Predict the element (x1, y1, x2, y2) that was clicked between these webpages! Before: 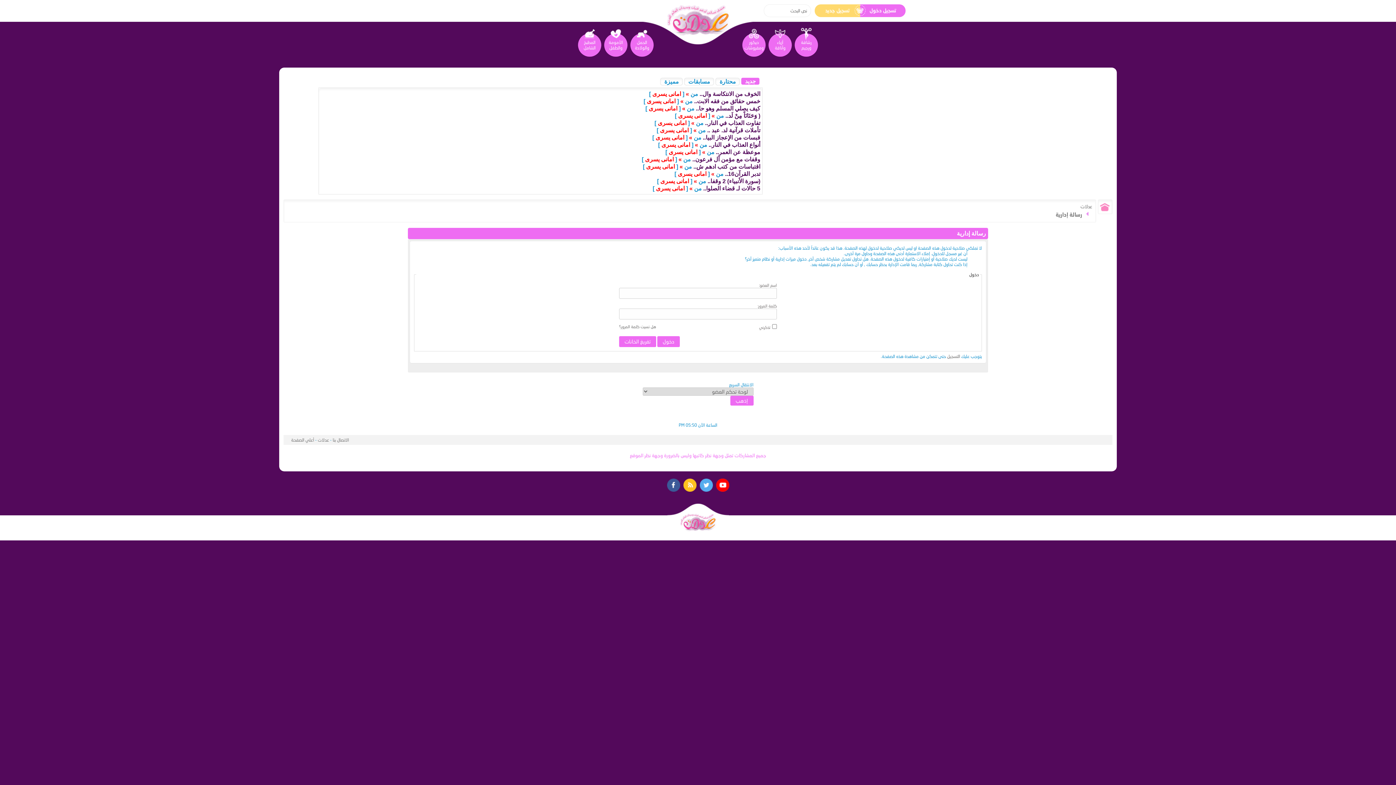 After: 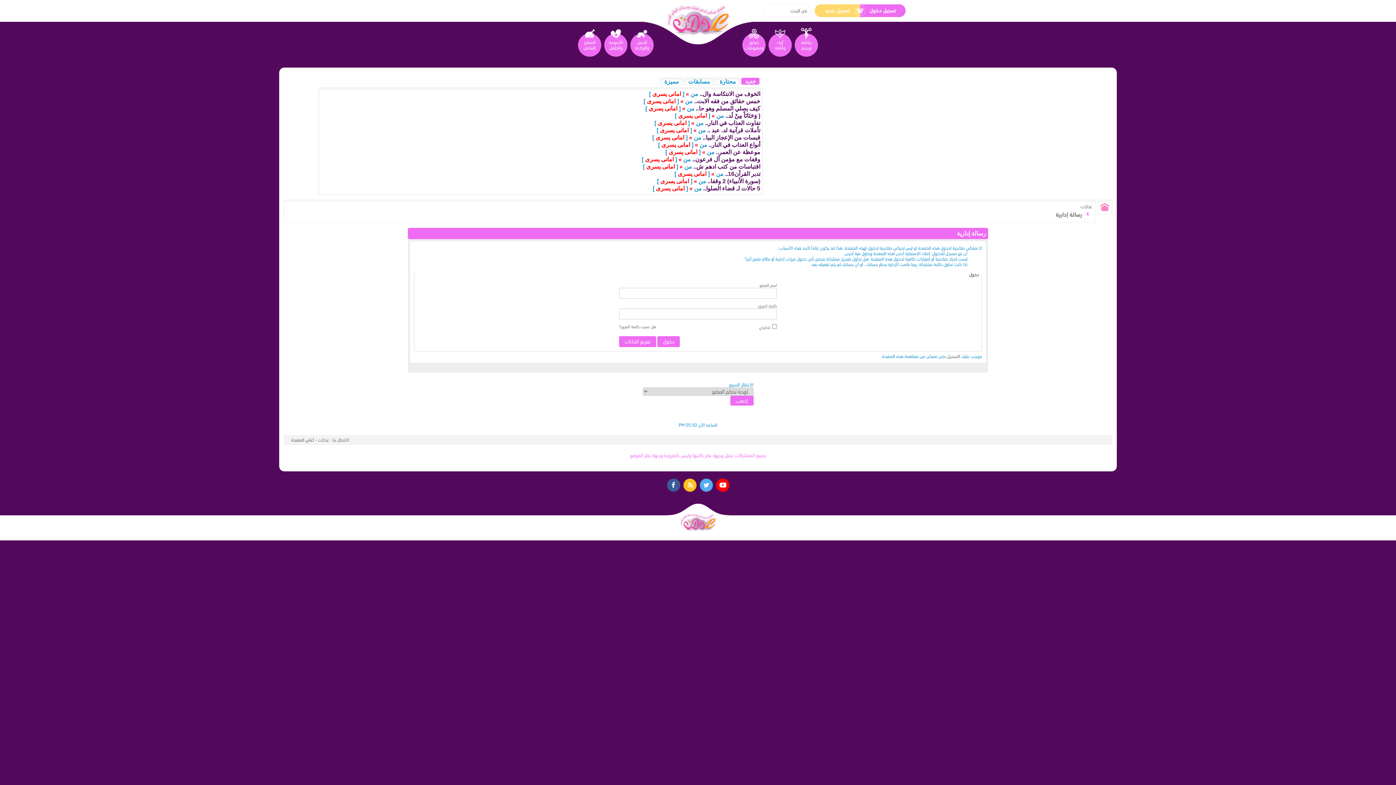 Action: label: أعلي الصفحة bbox: (291, 437, 314, 442)